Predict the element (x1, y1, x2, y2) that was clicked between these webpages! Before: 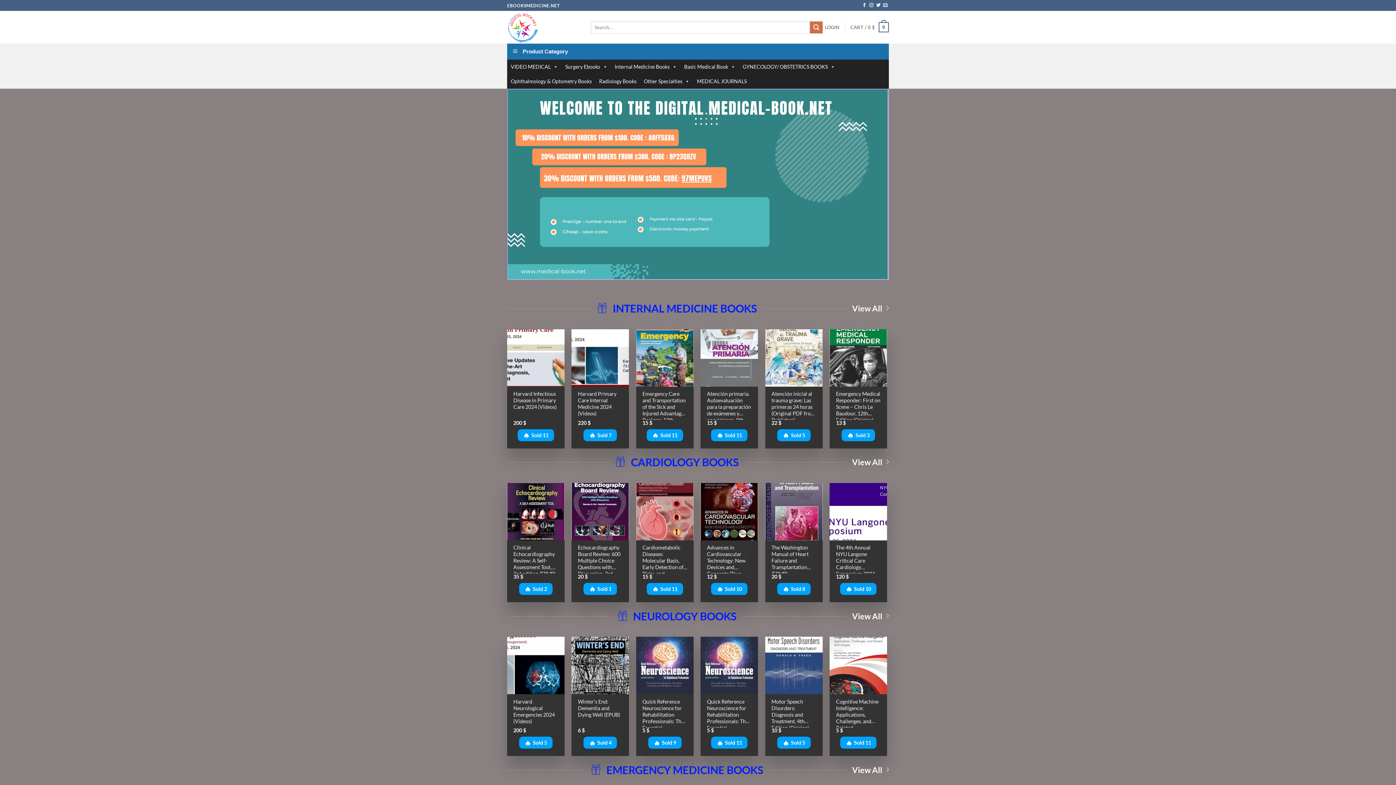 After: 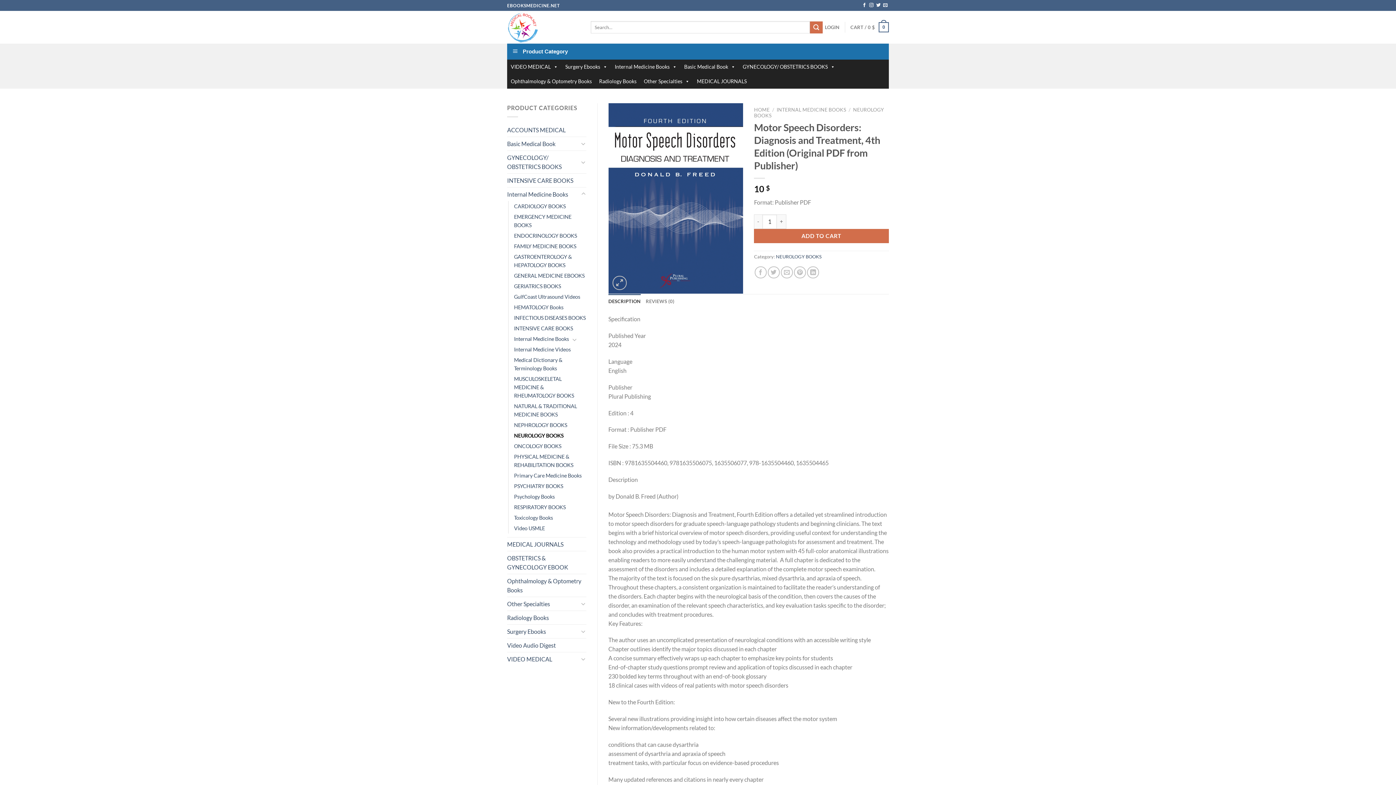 Action: bbox: (771, 698, 816, 727) label: Motor Speech Disorders: Diagnosis and Treatment, 4th Edition (Original PDF from Publisher)